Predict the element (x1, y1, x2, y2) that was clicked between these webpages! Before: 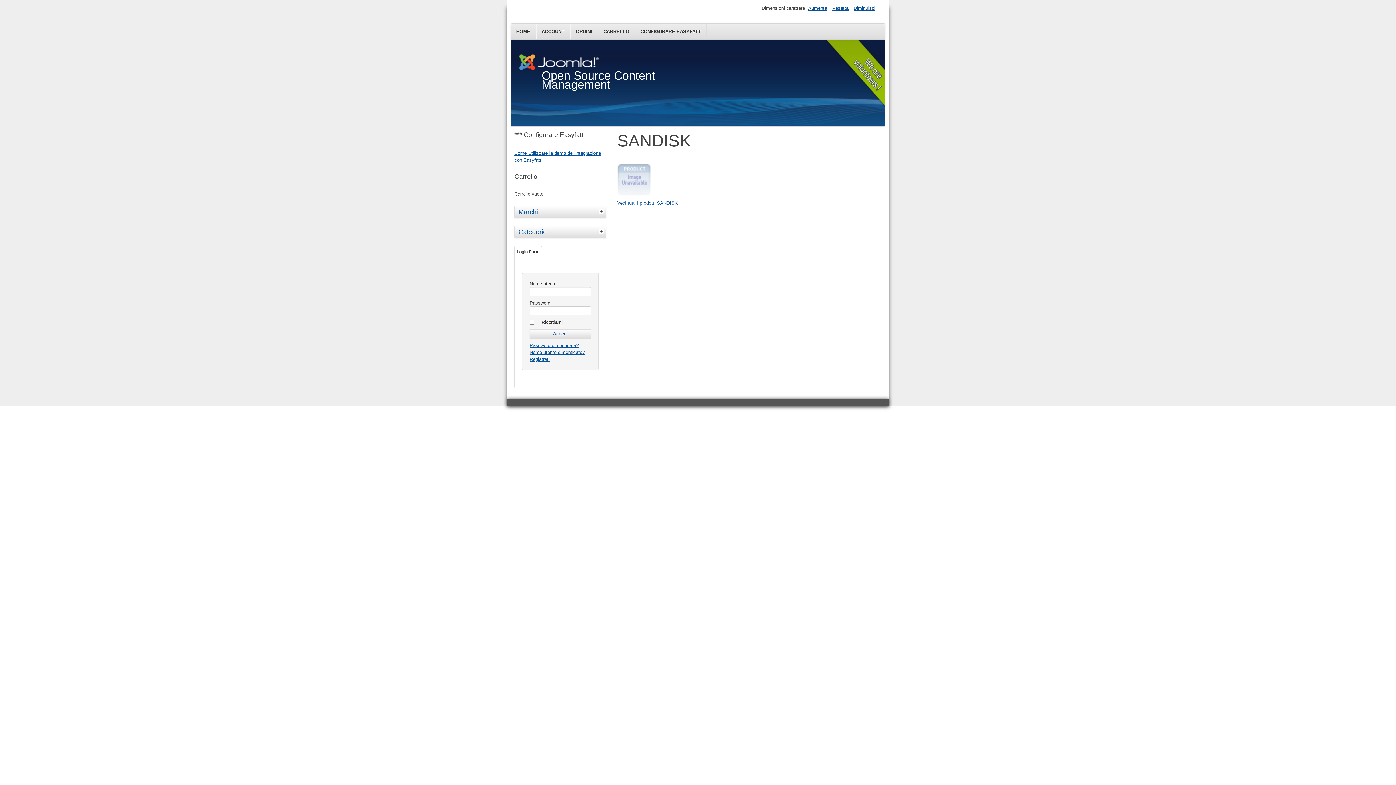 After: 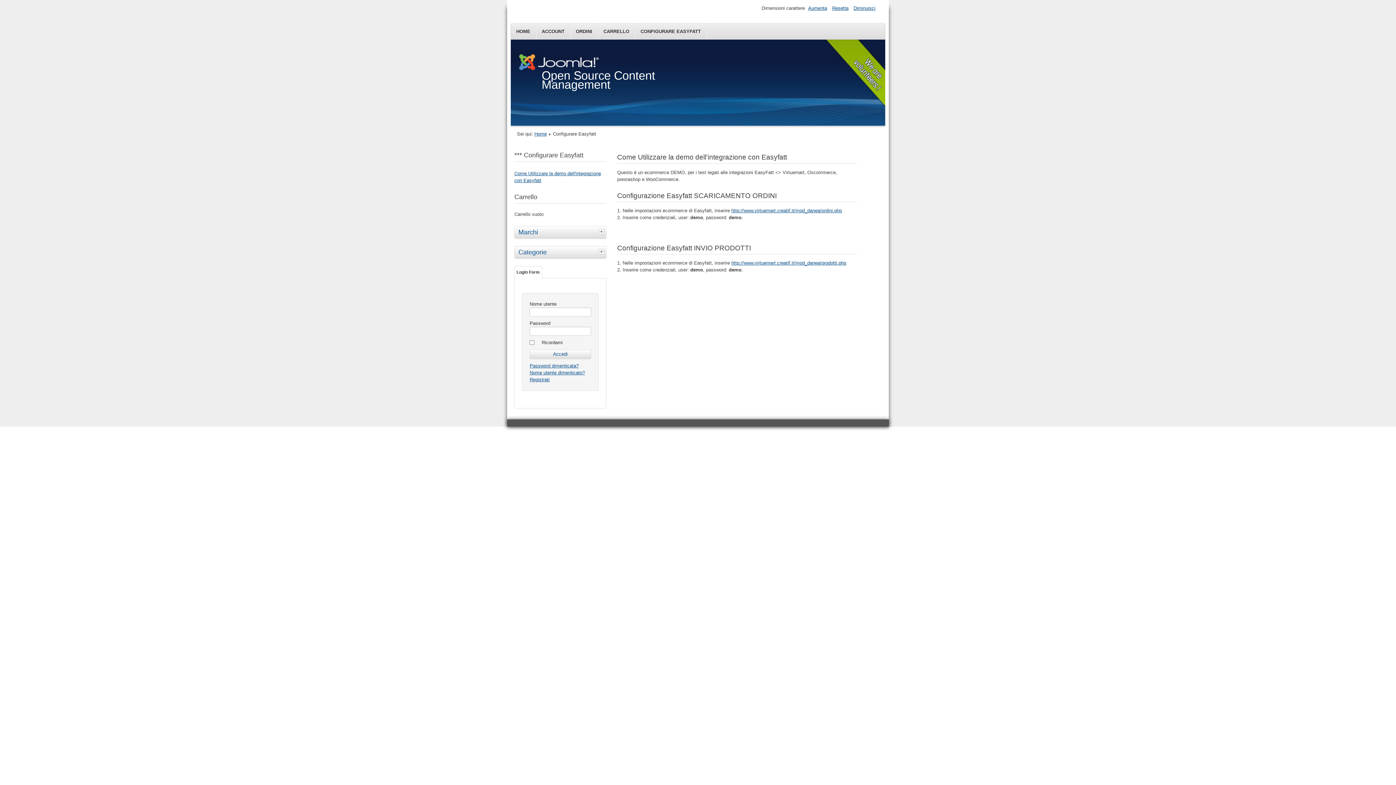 Action: label: CONFIGURARE EASYFATT bbox: (635, 23, 706, 39)